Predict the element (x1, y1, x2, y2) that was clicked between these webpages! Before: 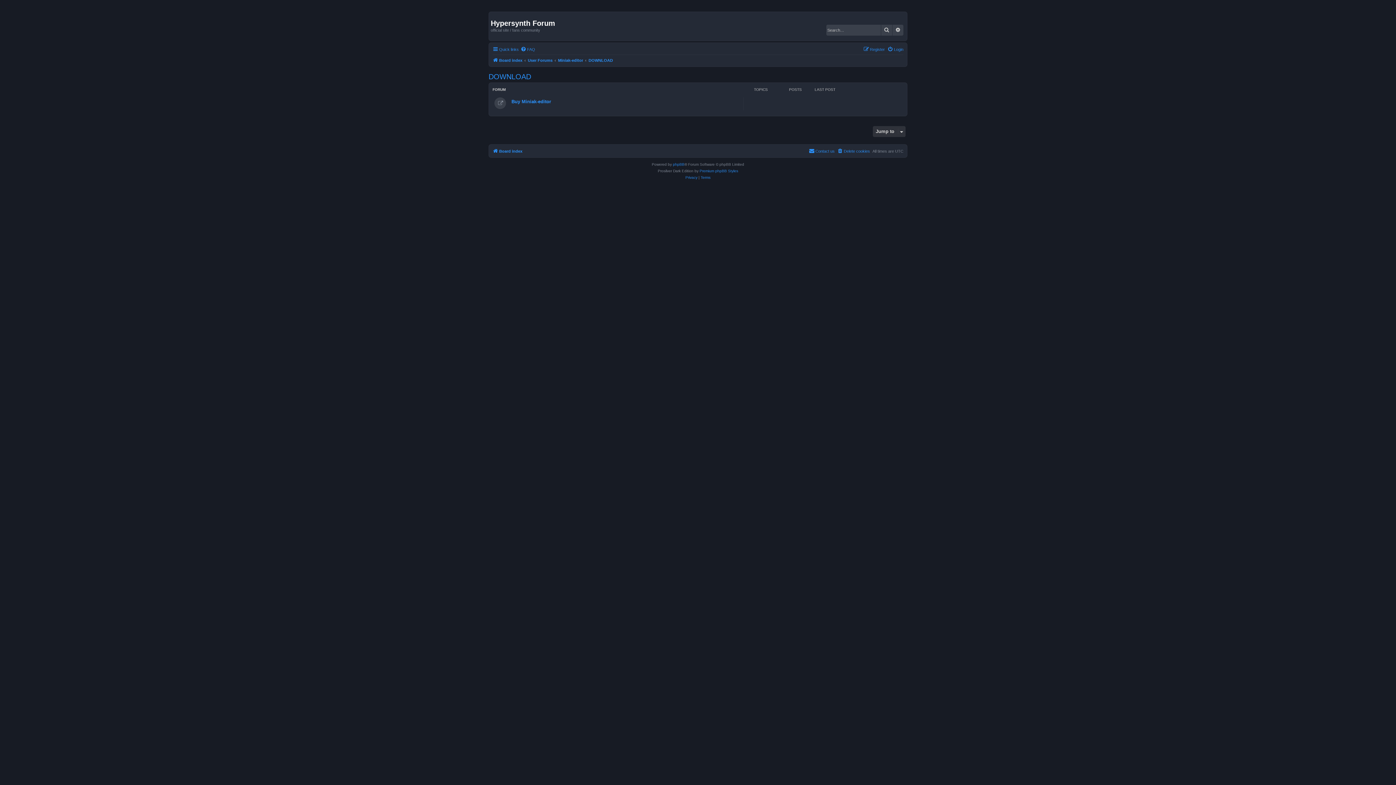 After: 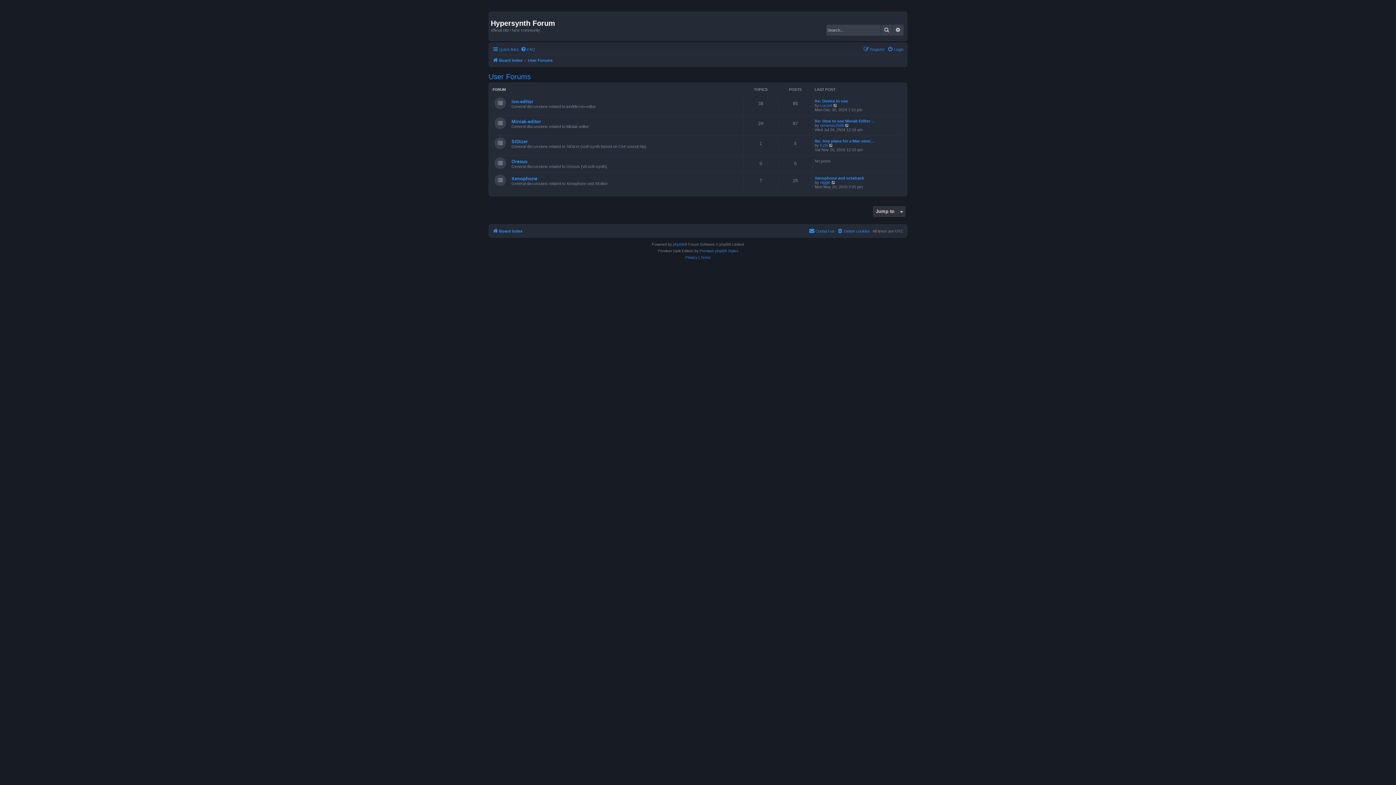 Action: bbox: (528, 55, 552, 64) label: User Forums